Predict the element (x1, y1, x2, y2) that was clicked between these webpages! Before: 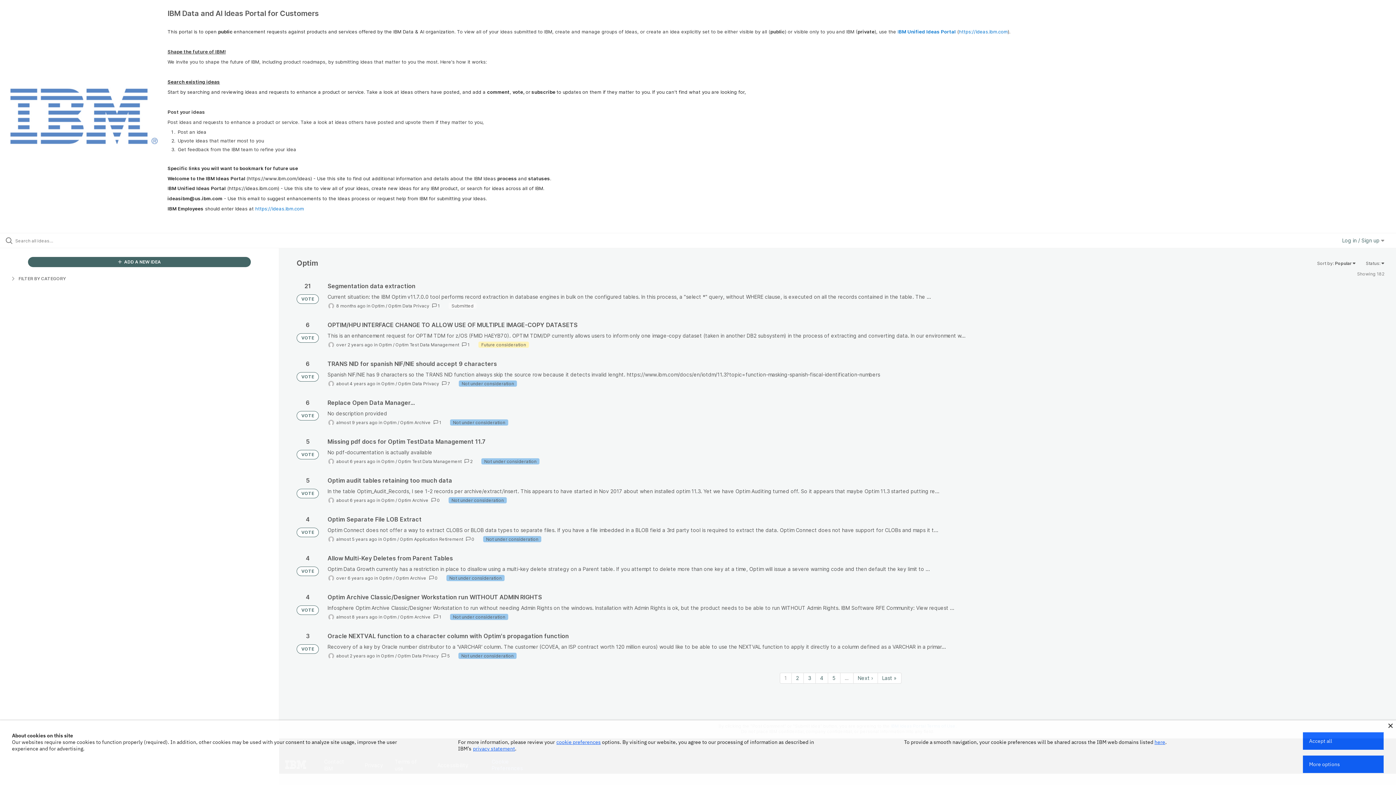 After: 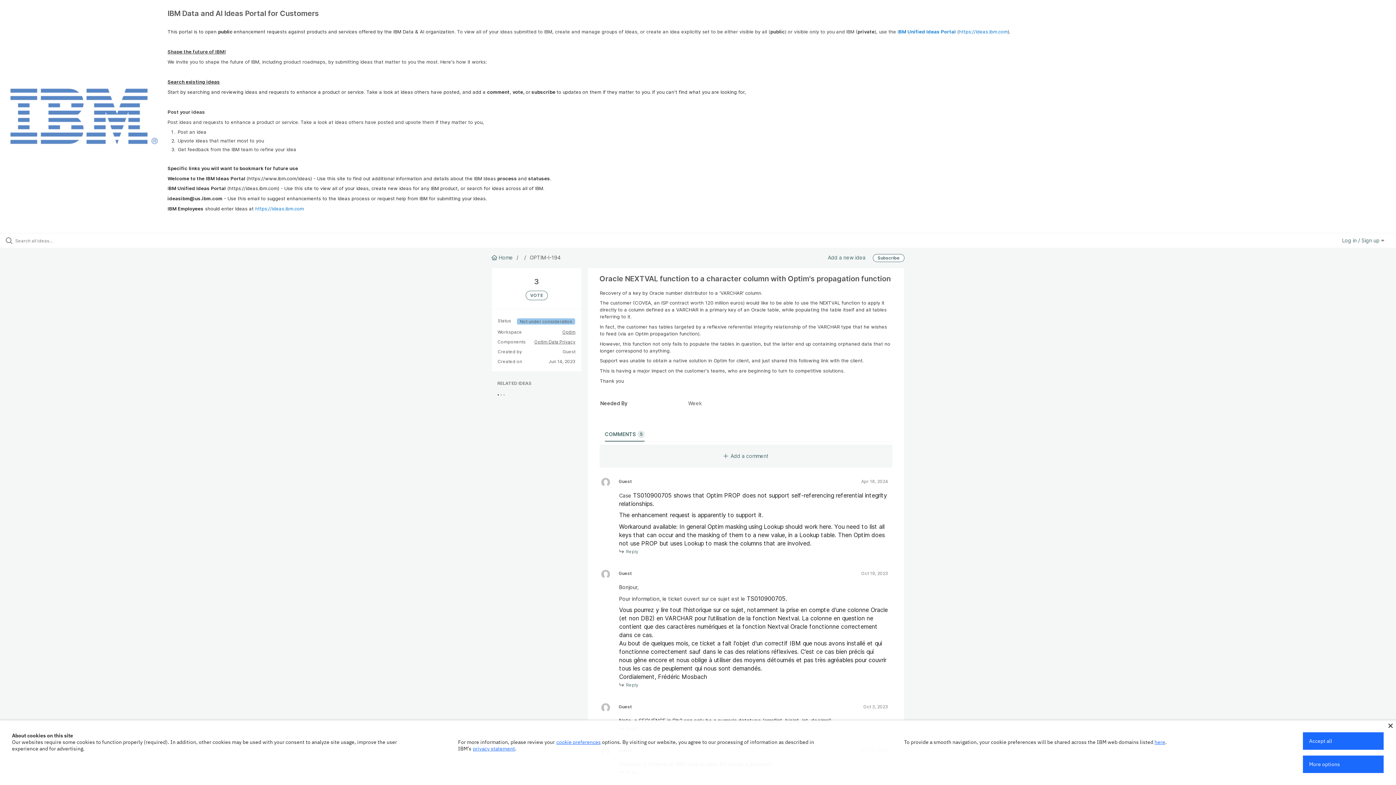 Action: bbox: (327, 632, 1384, 659)